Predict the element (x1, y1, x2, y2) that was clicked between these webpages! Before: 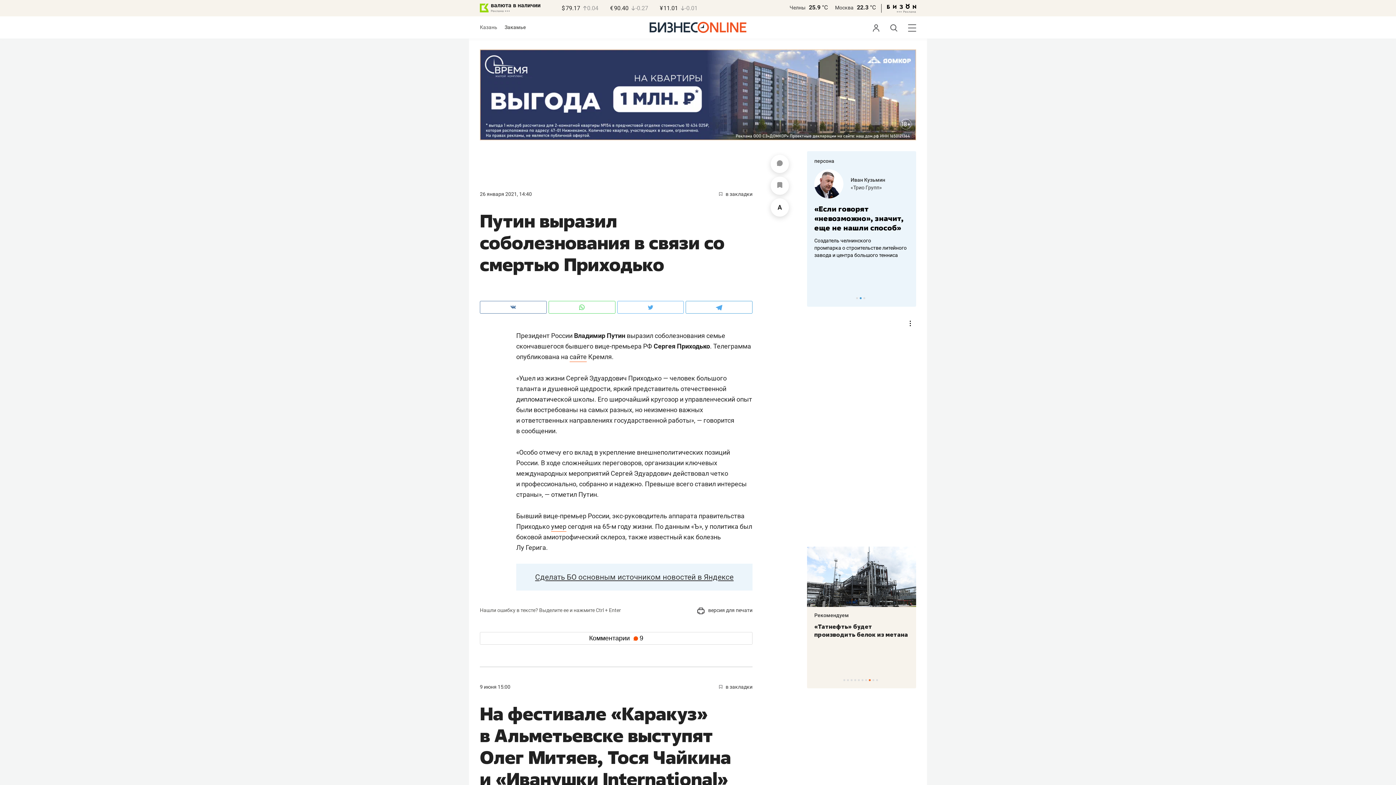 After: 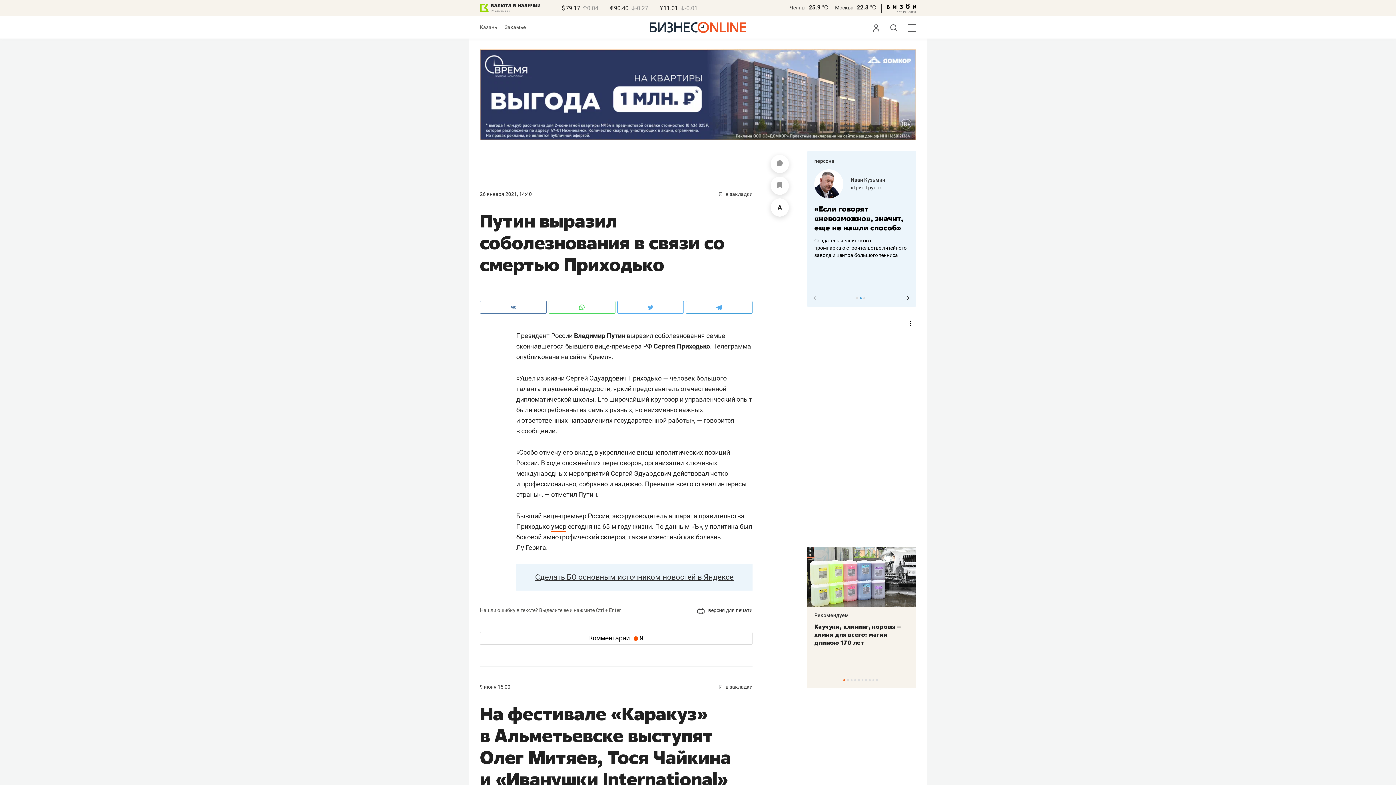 Action: bbox: (856, 297, 858, 299) label: 1 of 3